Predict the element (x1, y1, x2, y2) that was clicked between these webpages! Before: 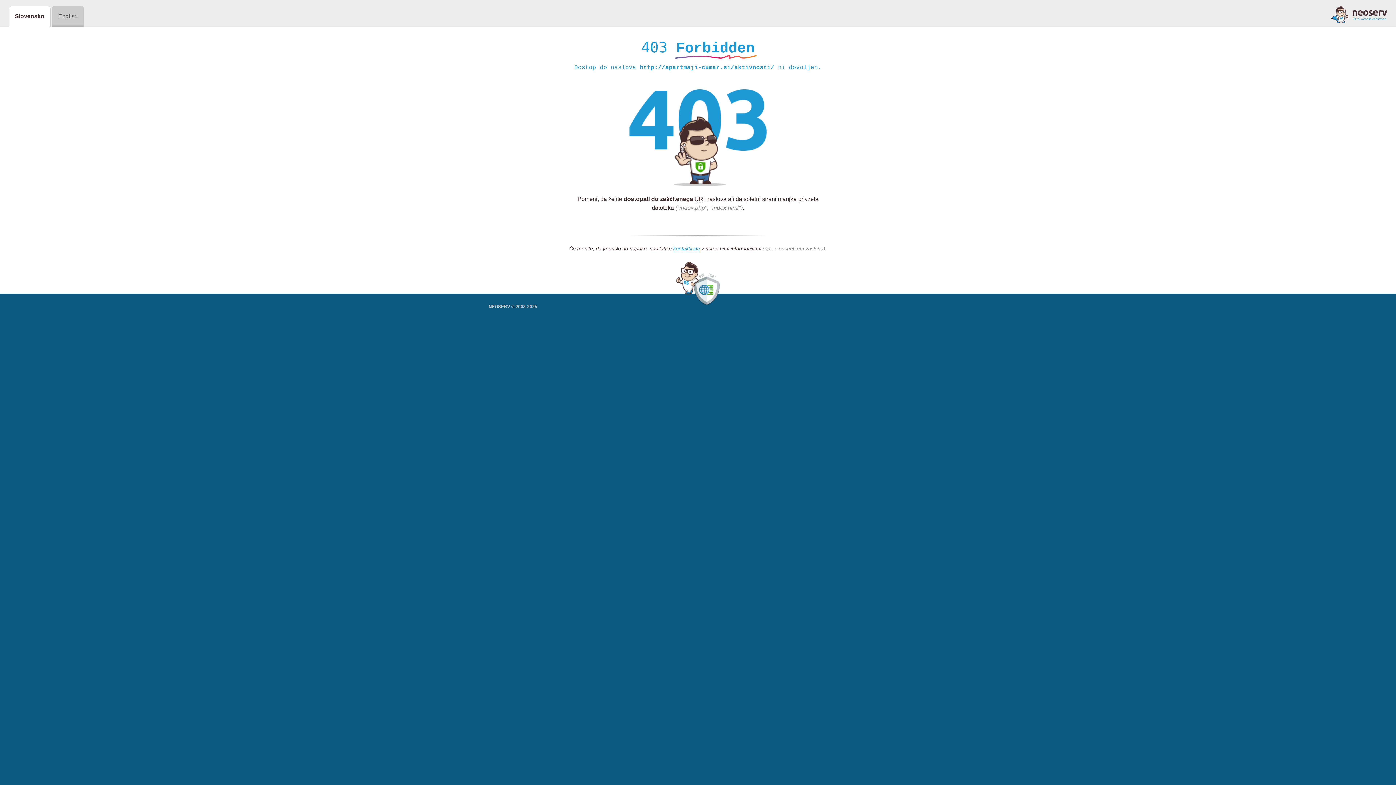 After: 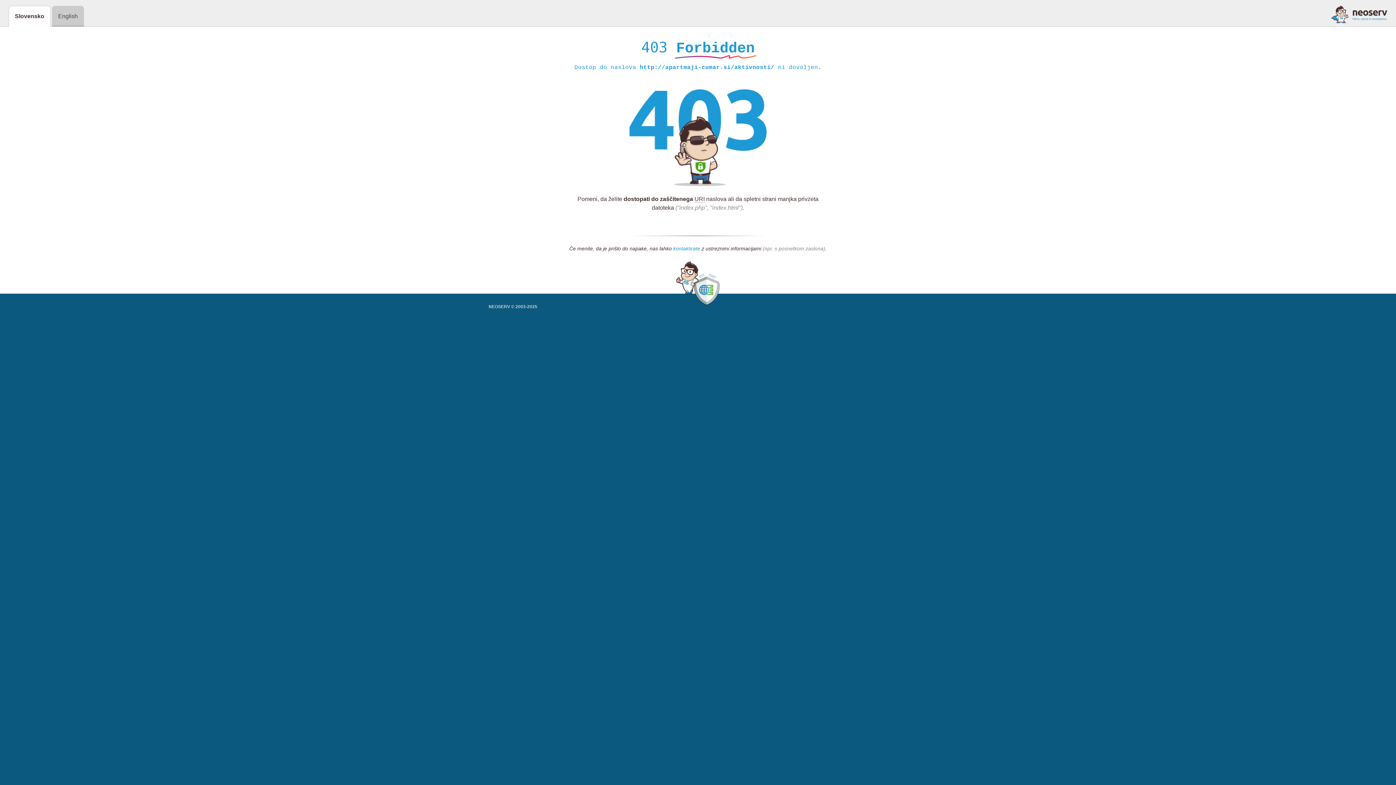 Action: label: kontaktirate bbox: (673, 245, 700, 252)